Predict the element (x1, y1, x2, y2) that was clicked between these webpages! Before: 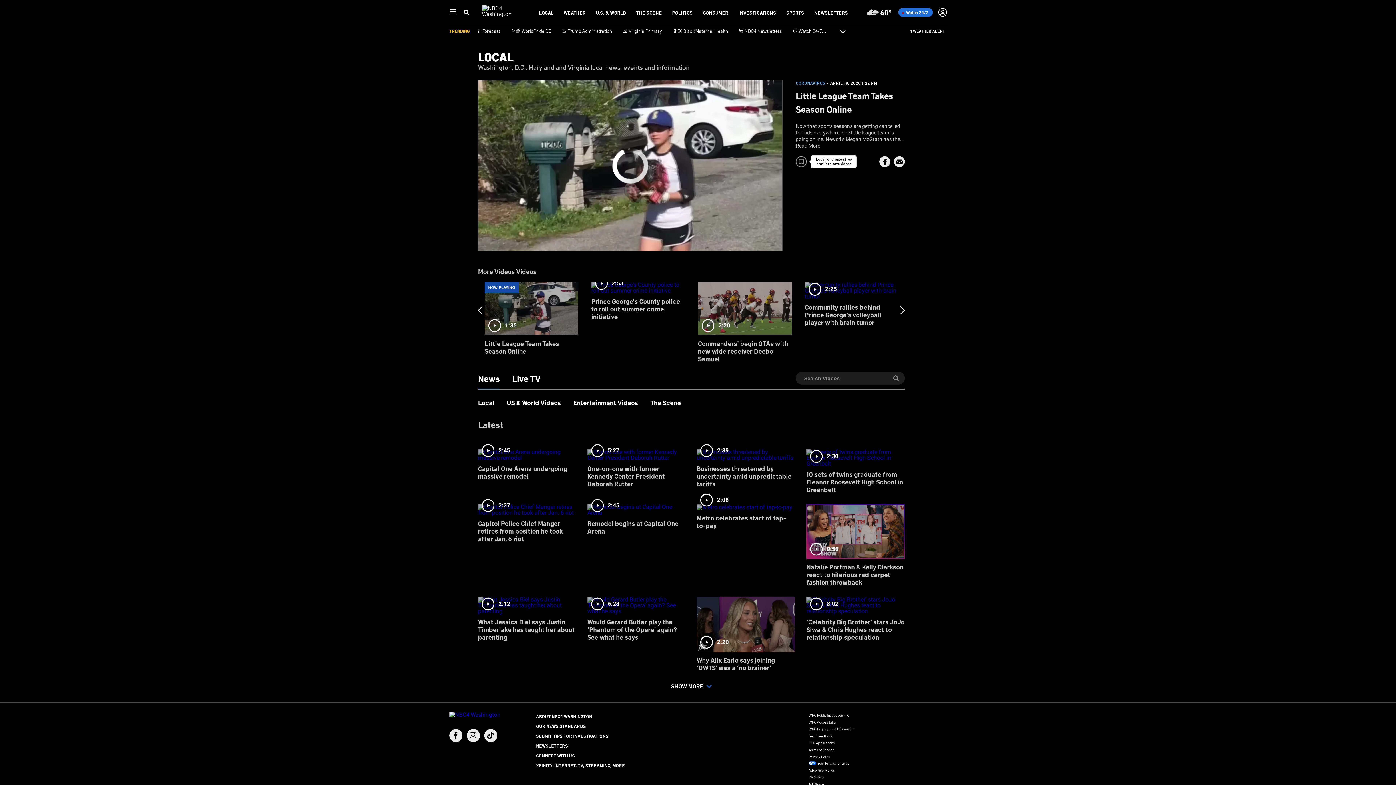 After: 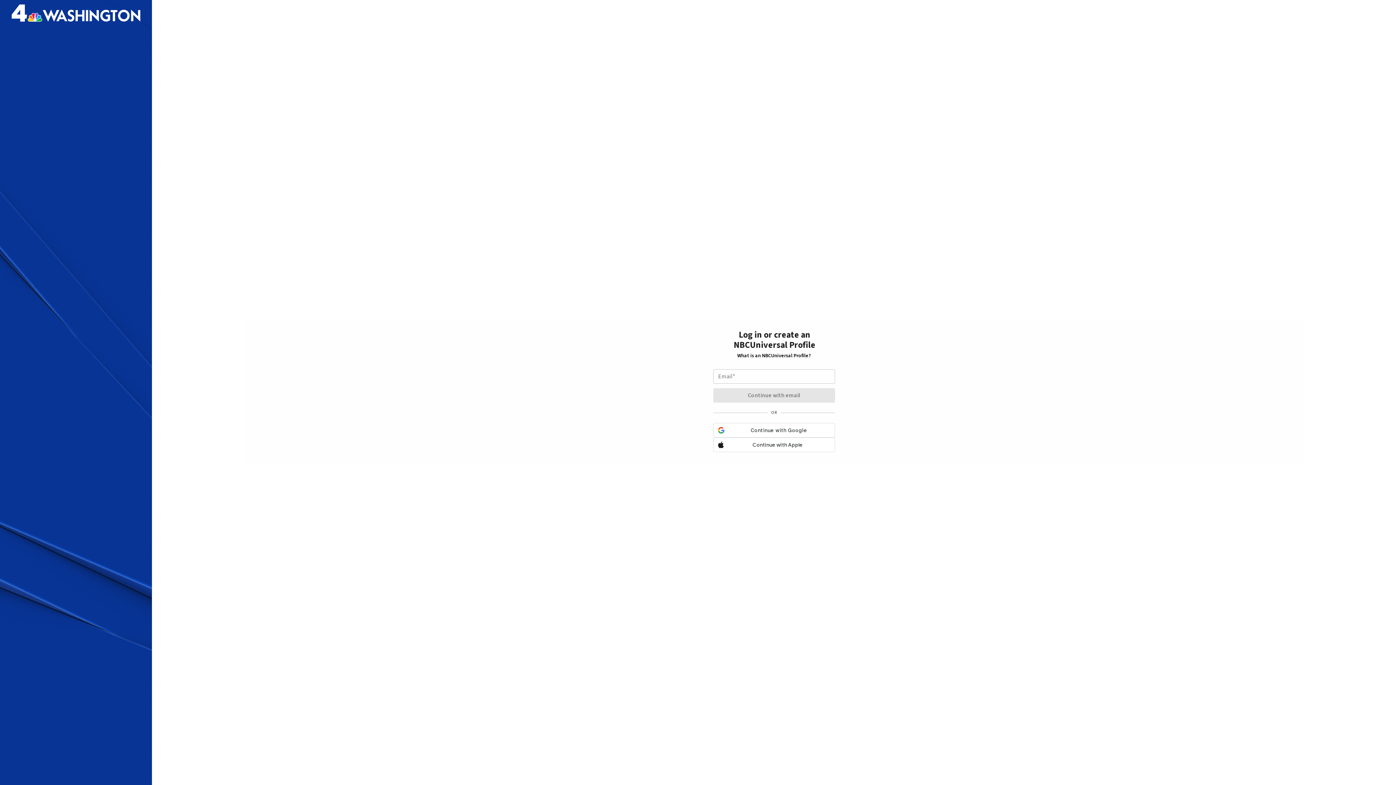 Action: bbox: (796, 156, 855, 167) label: BOOKMARKER